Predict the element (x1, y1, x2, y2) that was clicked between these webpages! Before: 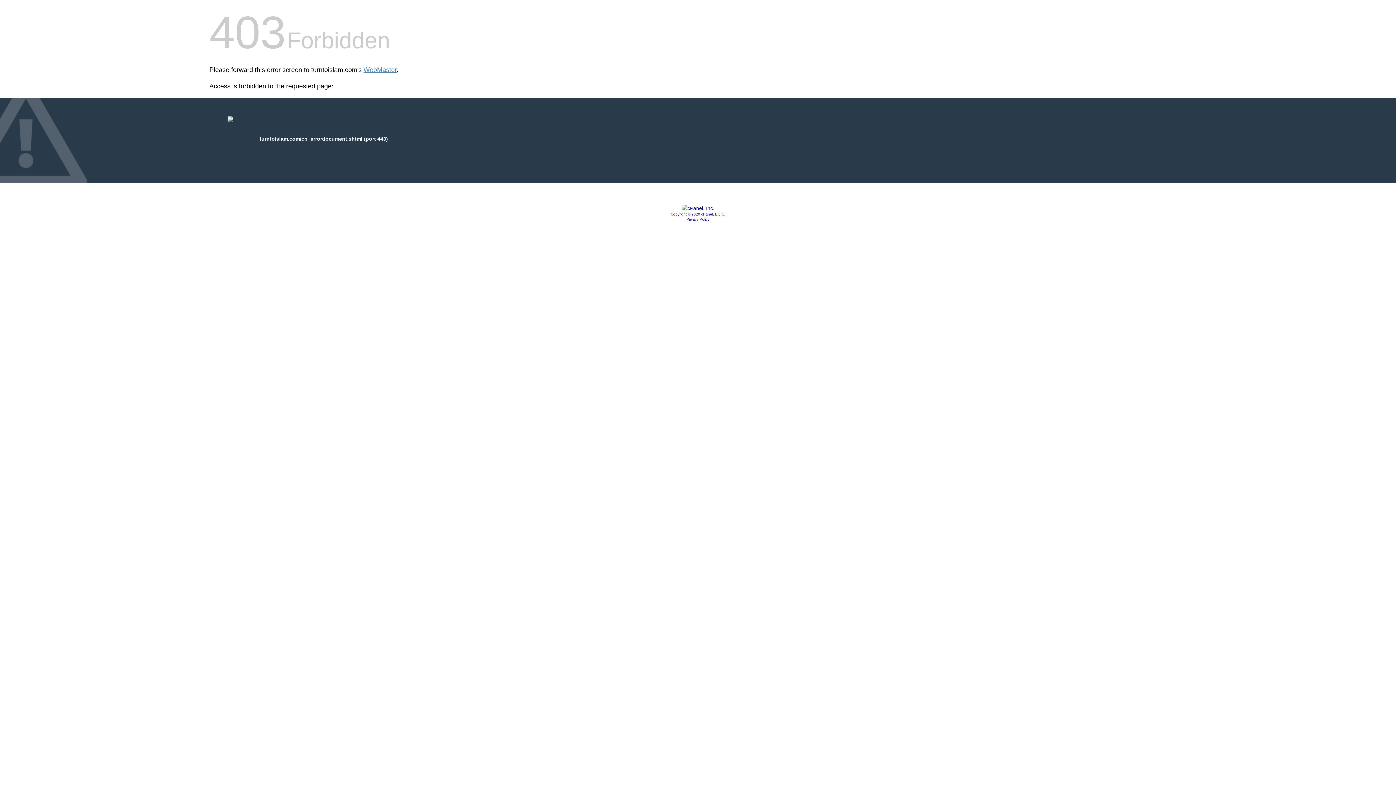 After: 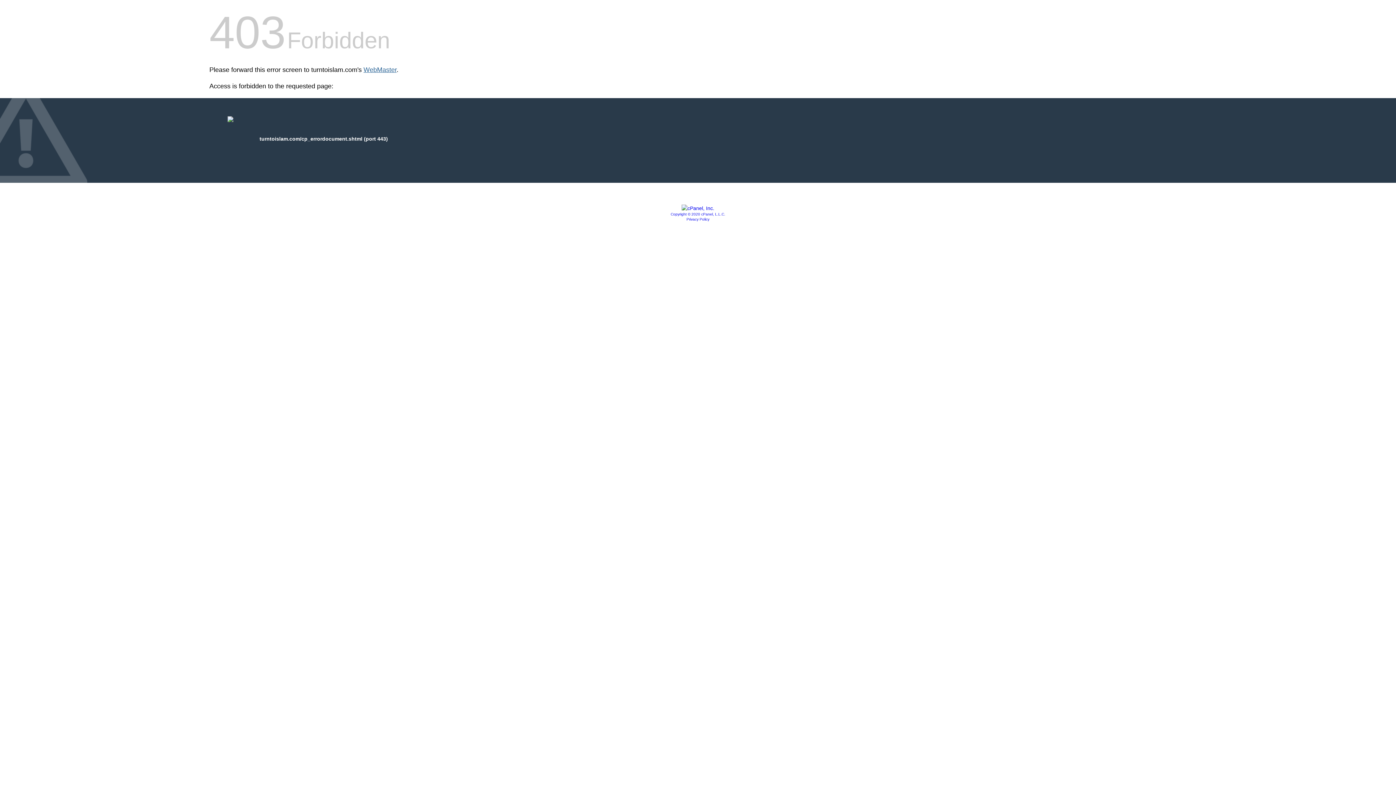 Action: label: WebMaster bbox: (363, 66, 396, 73)